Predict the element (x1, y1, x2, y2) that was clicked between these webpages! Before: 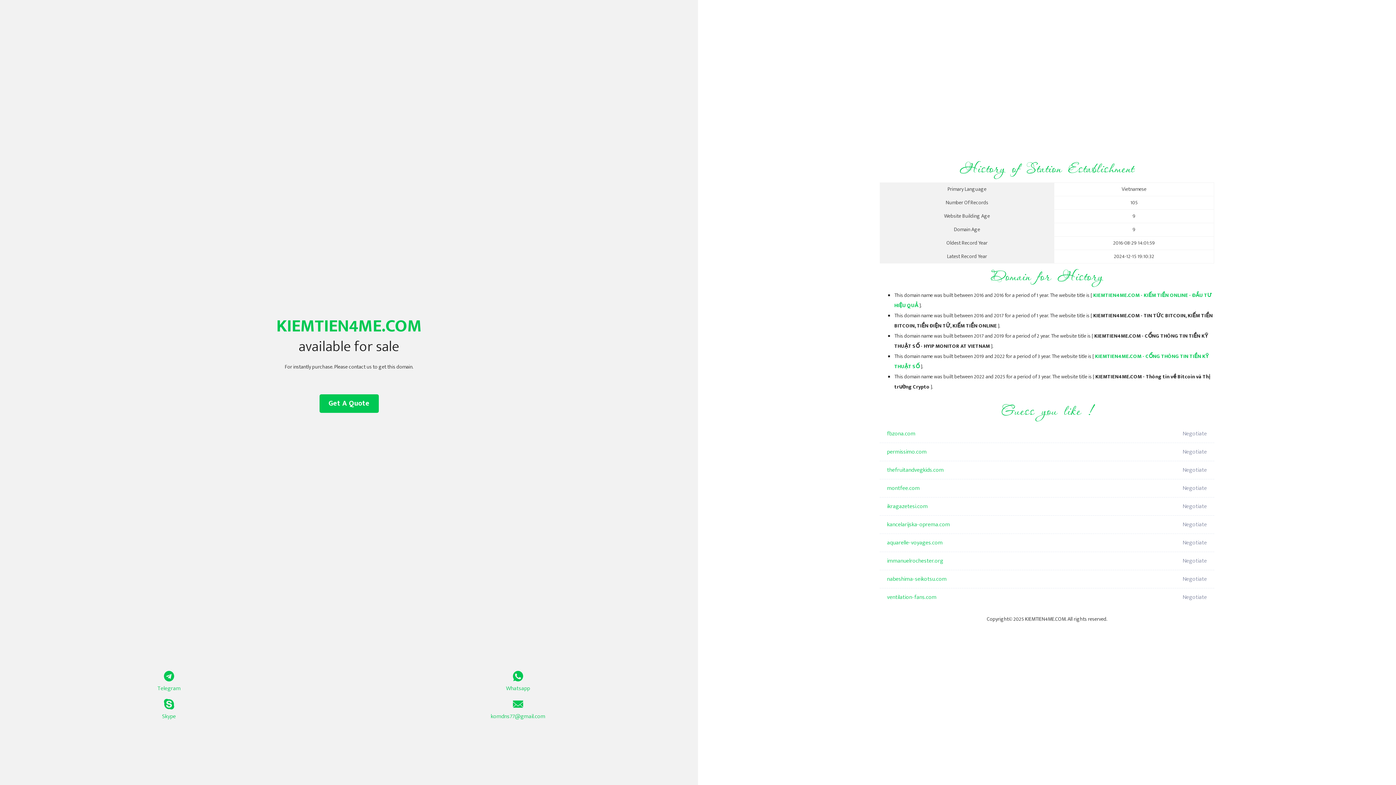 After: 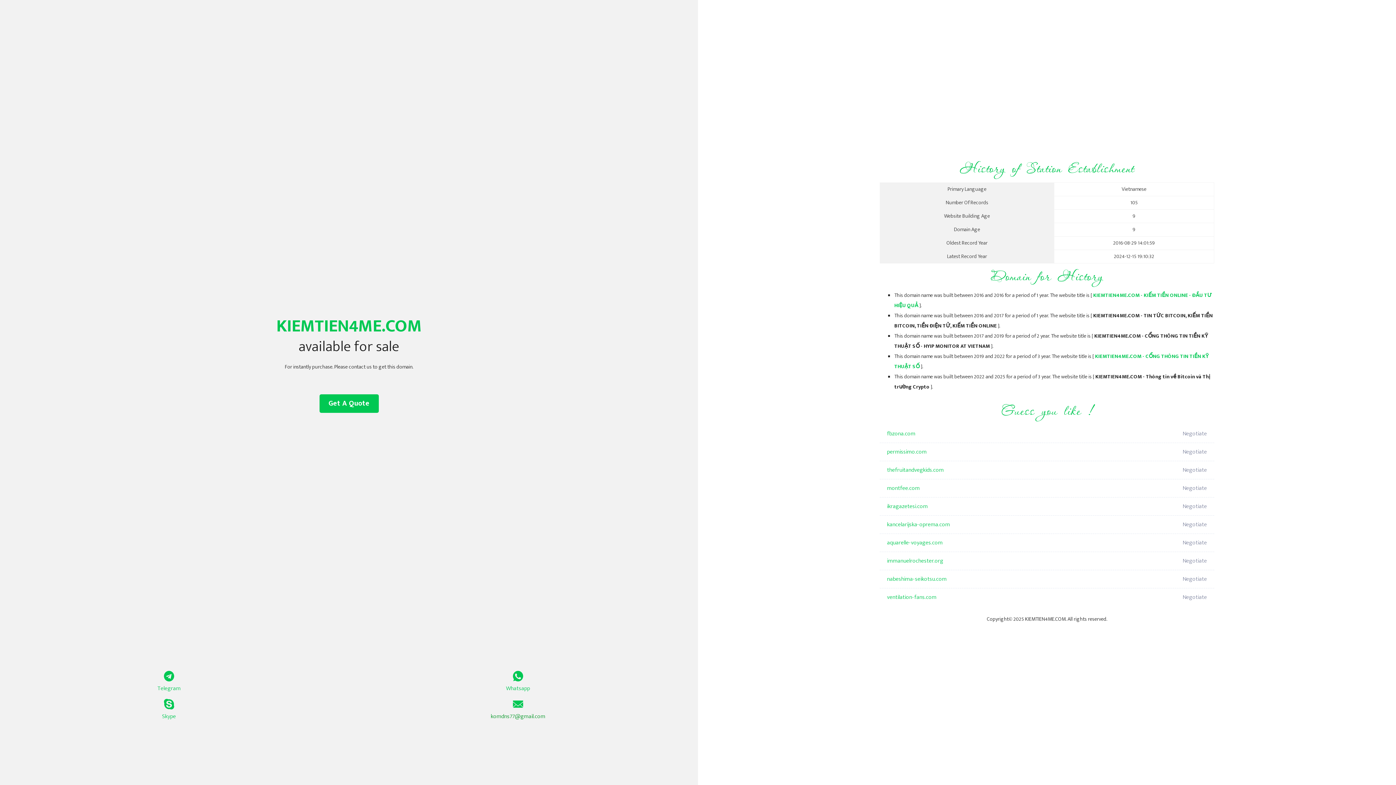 Action: label: komdns77@gmail.com bbox: (349, 699, 687, 721)